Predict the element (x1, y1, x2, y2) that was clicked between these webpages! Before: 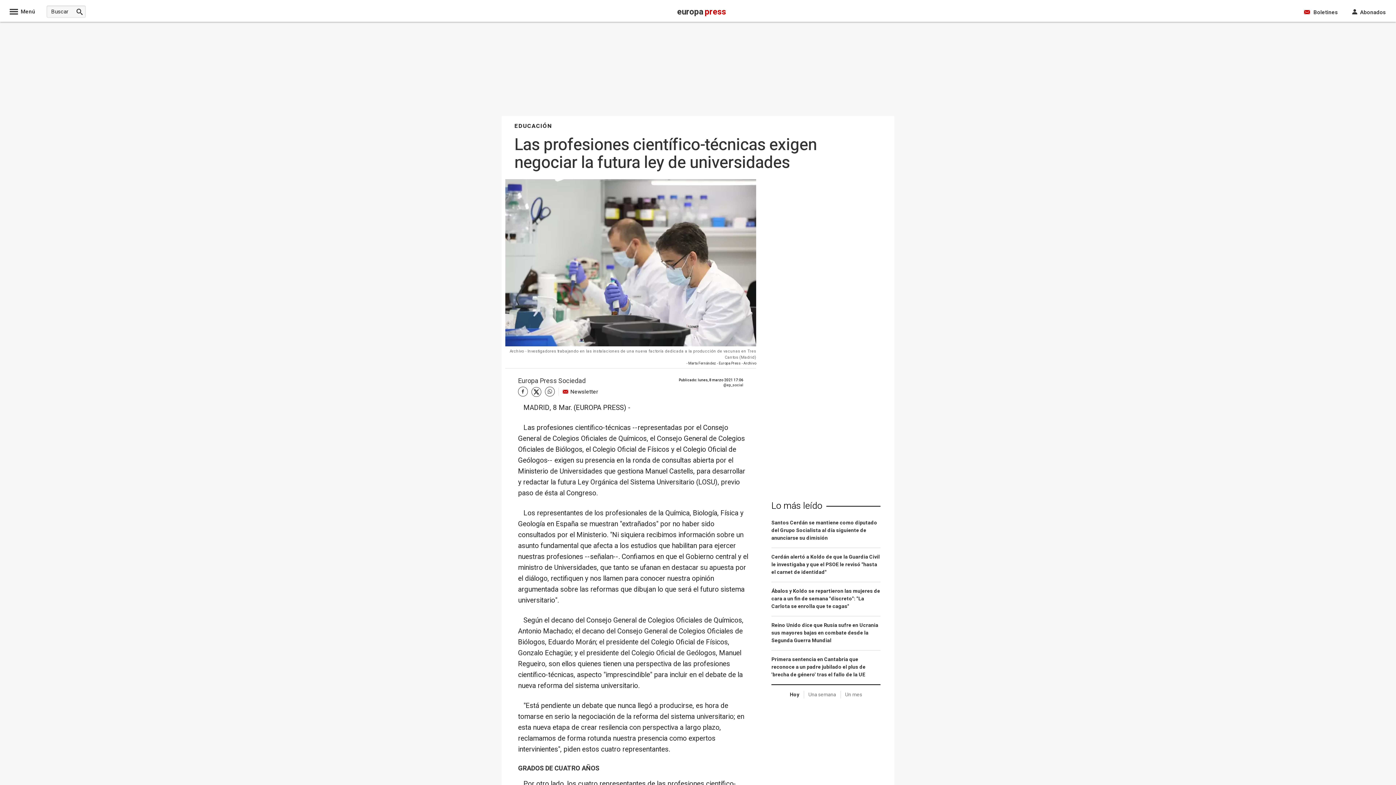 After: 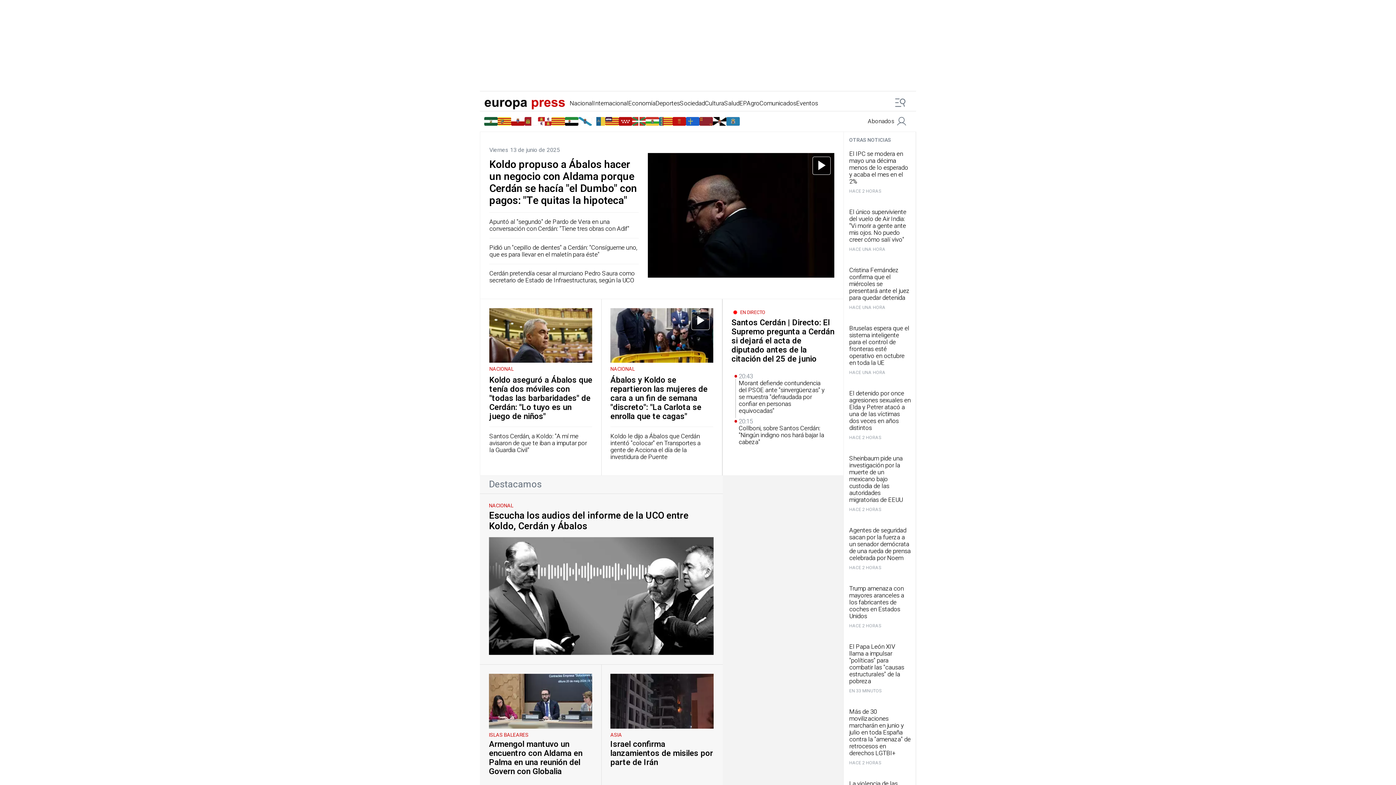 Action: label: europa press bbox: (677, 10, 726, 16)